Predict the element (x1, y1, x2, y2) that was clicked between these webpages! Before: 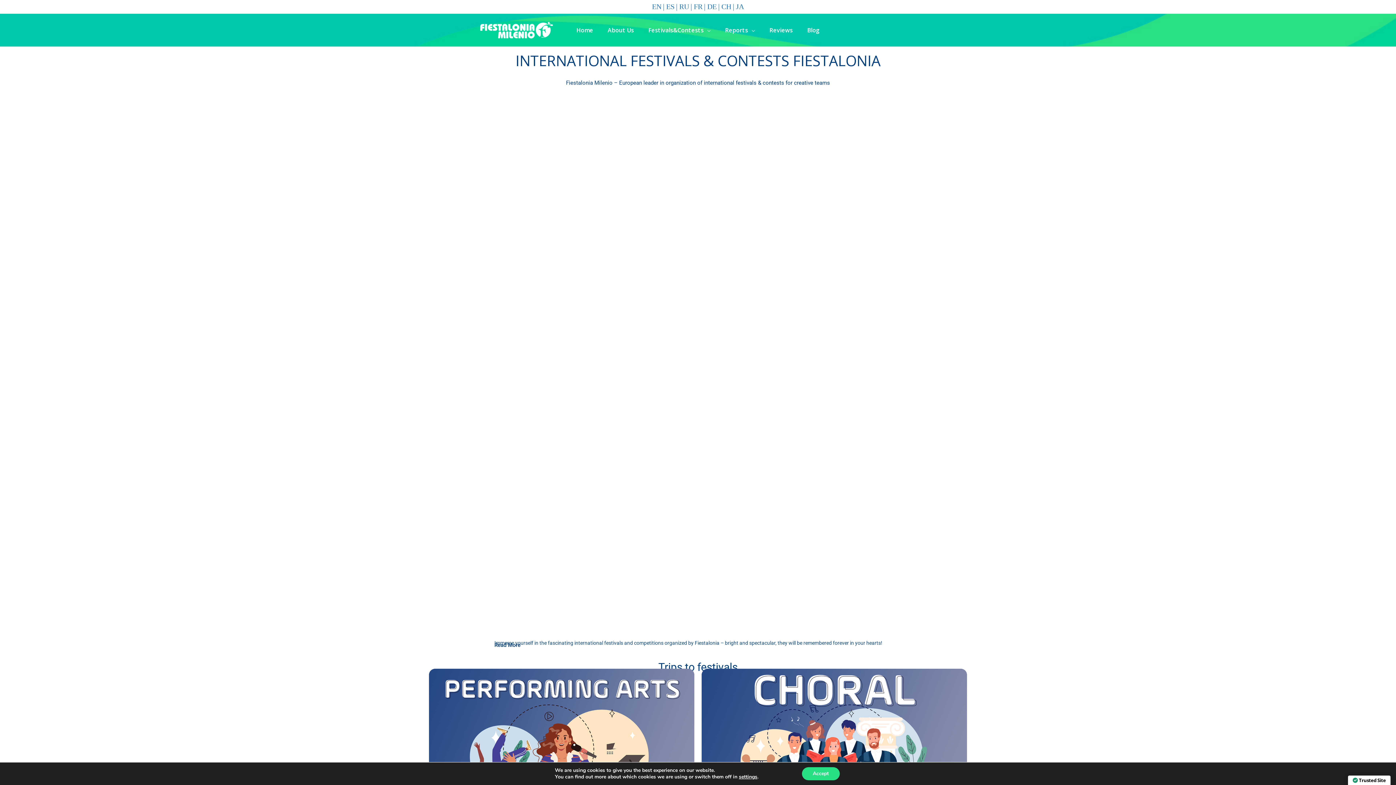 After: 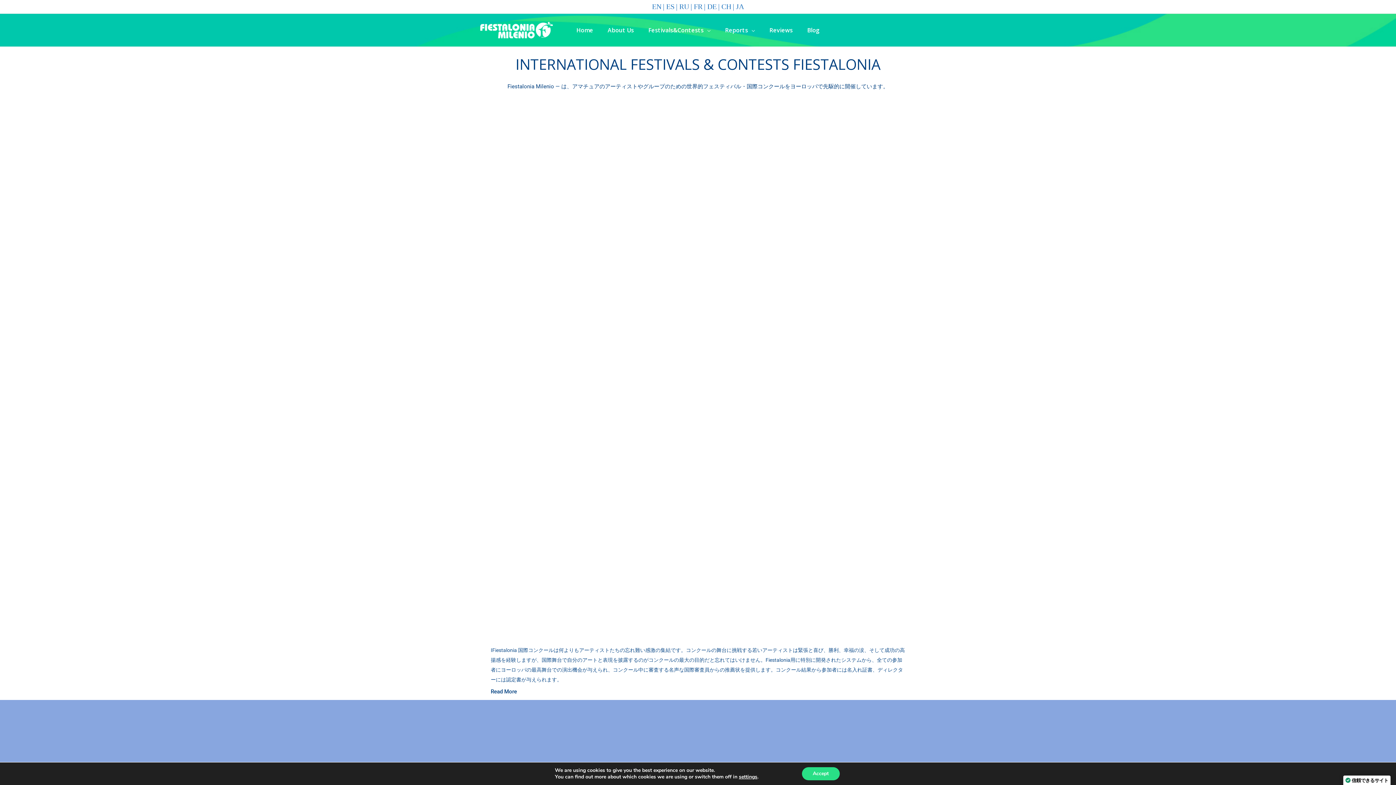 Action: label: JA bbox: (736, 2, 744, 10)